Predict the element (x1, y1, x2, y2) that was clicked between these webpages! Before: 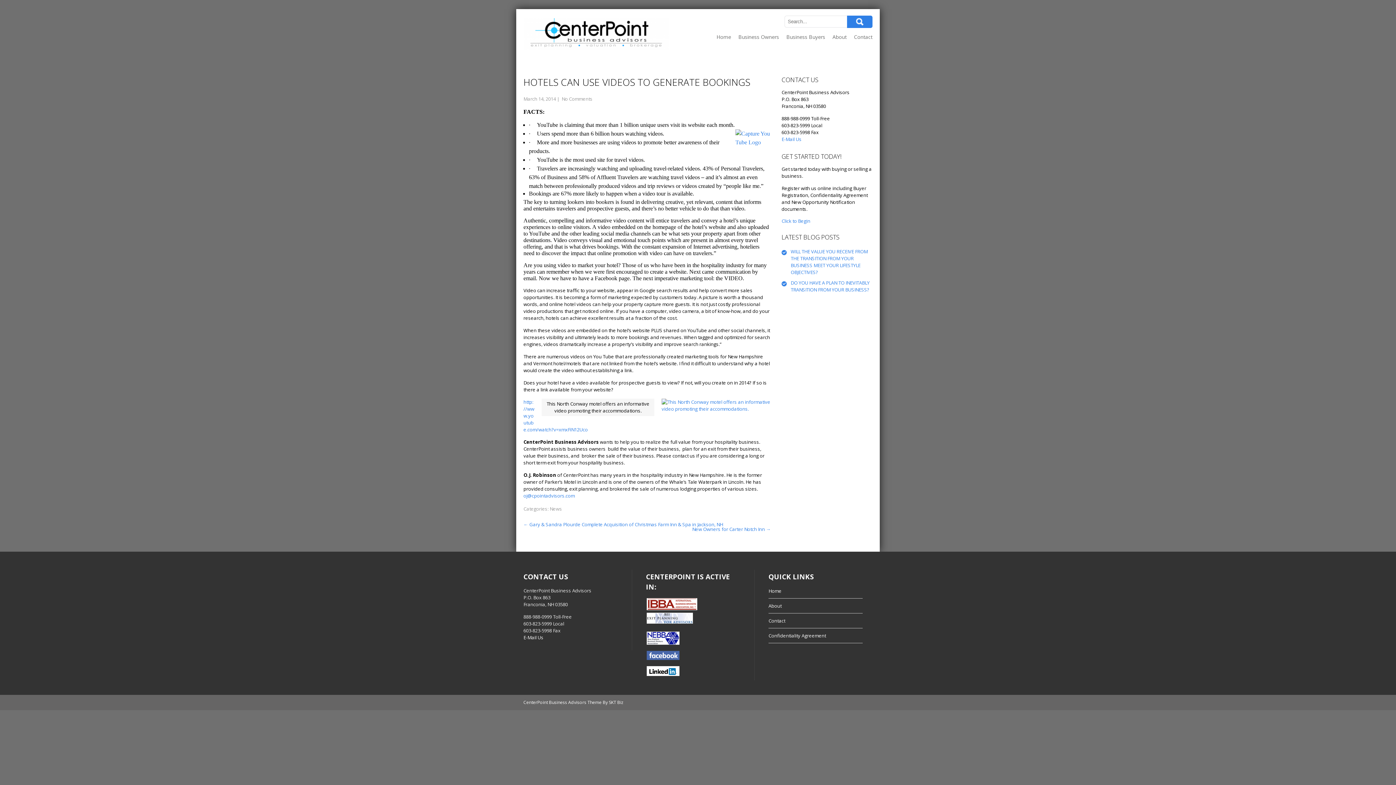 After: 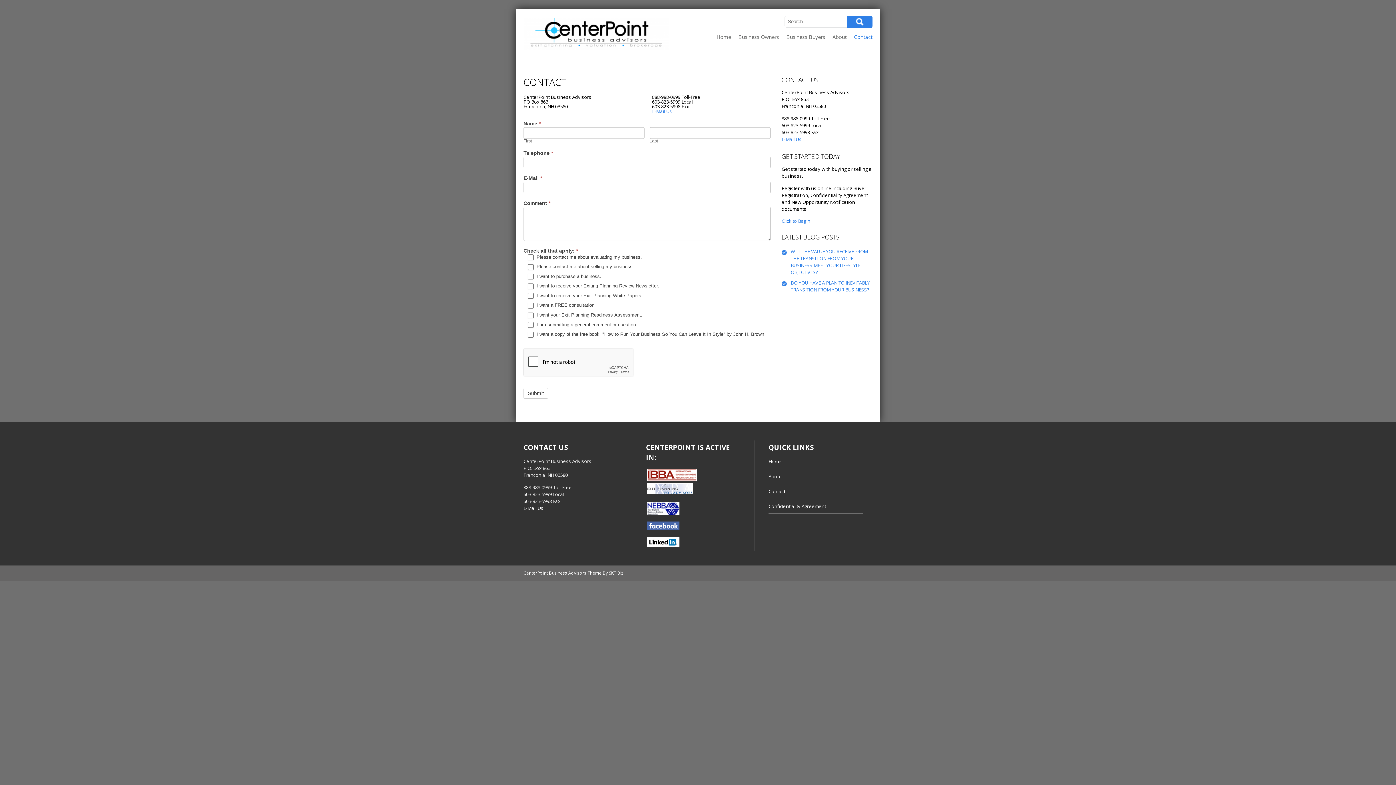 Action: bbox: (850, 32, 876, 41) label: Contact